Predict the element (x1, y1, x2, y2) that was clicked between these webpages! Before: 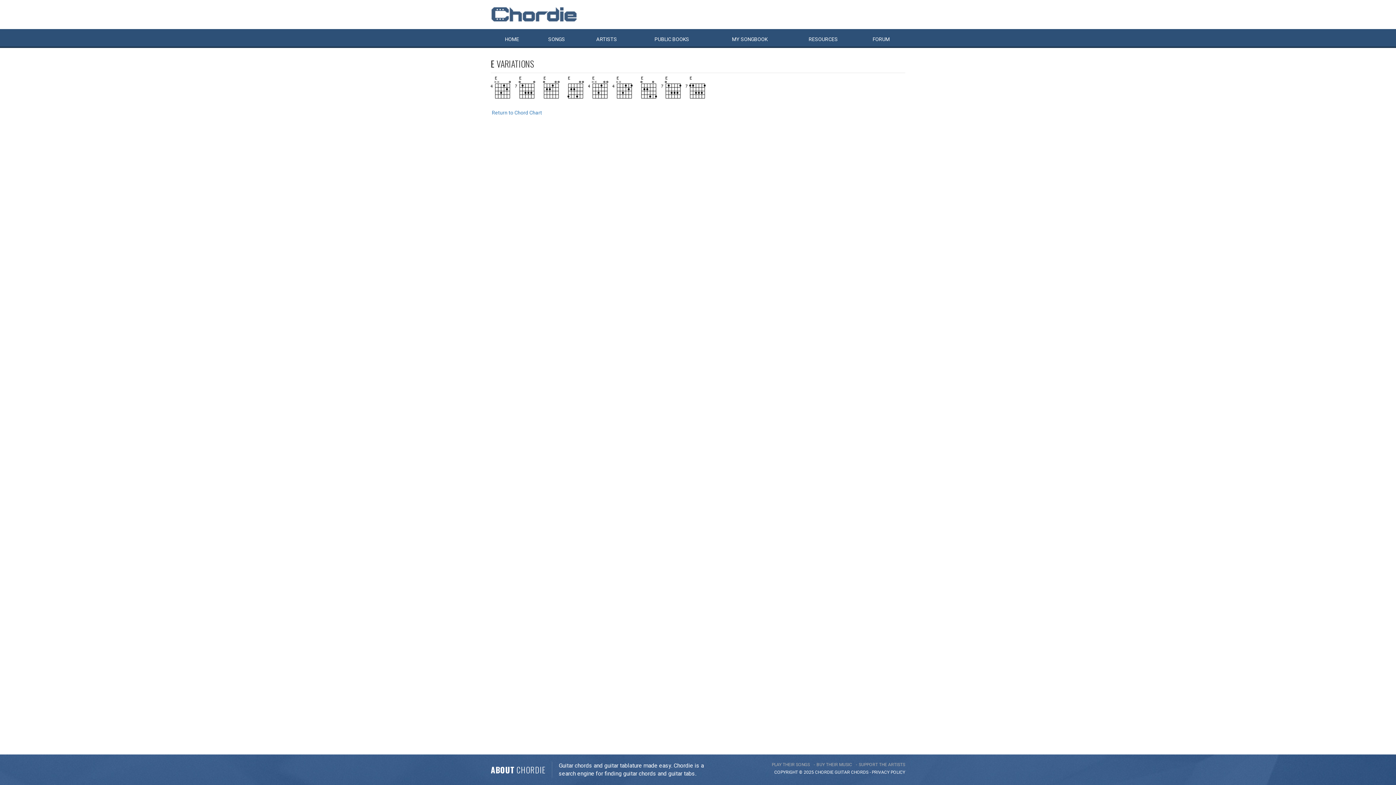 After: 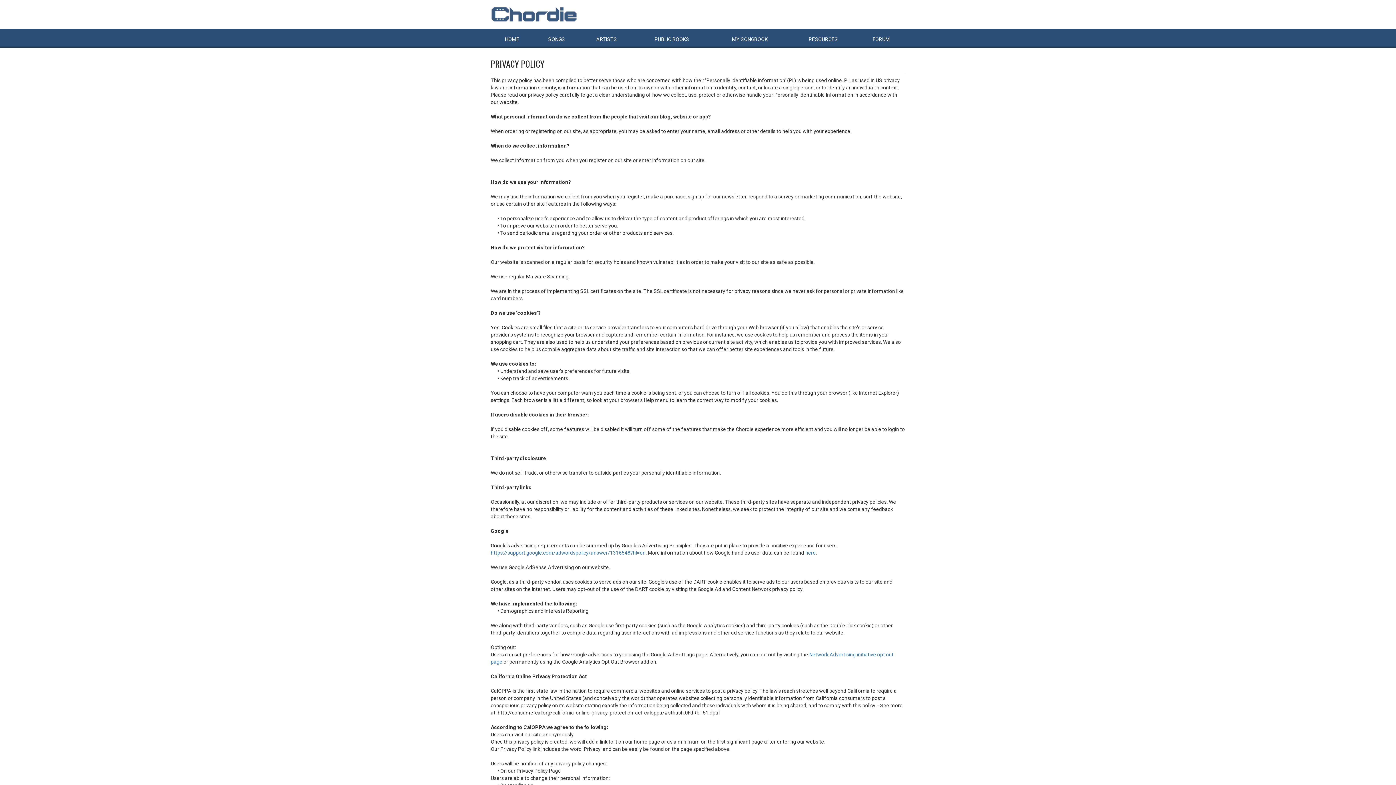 Action: label: PRIVACY POLICY bbox: (872, 770, 905, 775)